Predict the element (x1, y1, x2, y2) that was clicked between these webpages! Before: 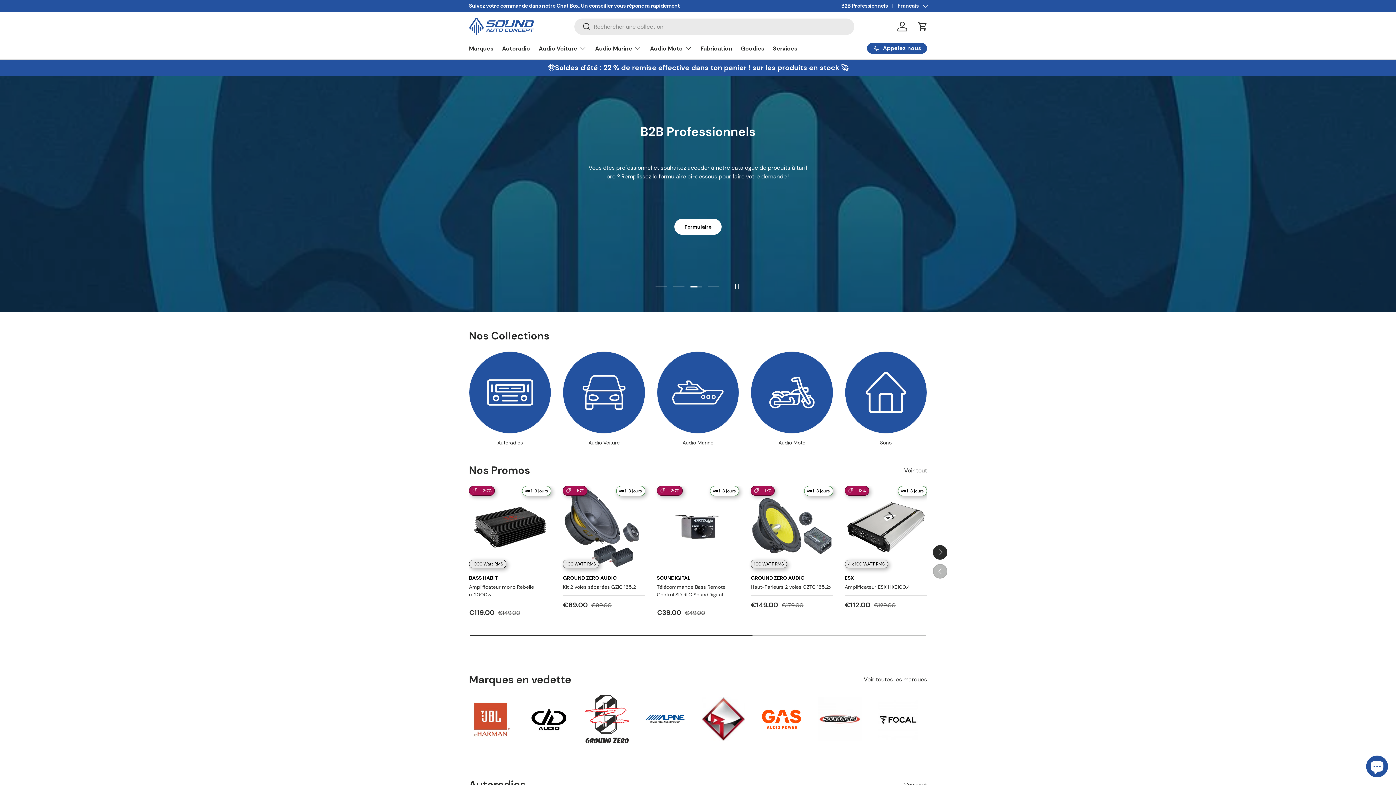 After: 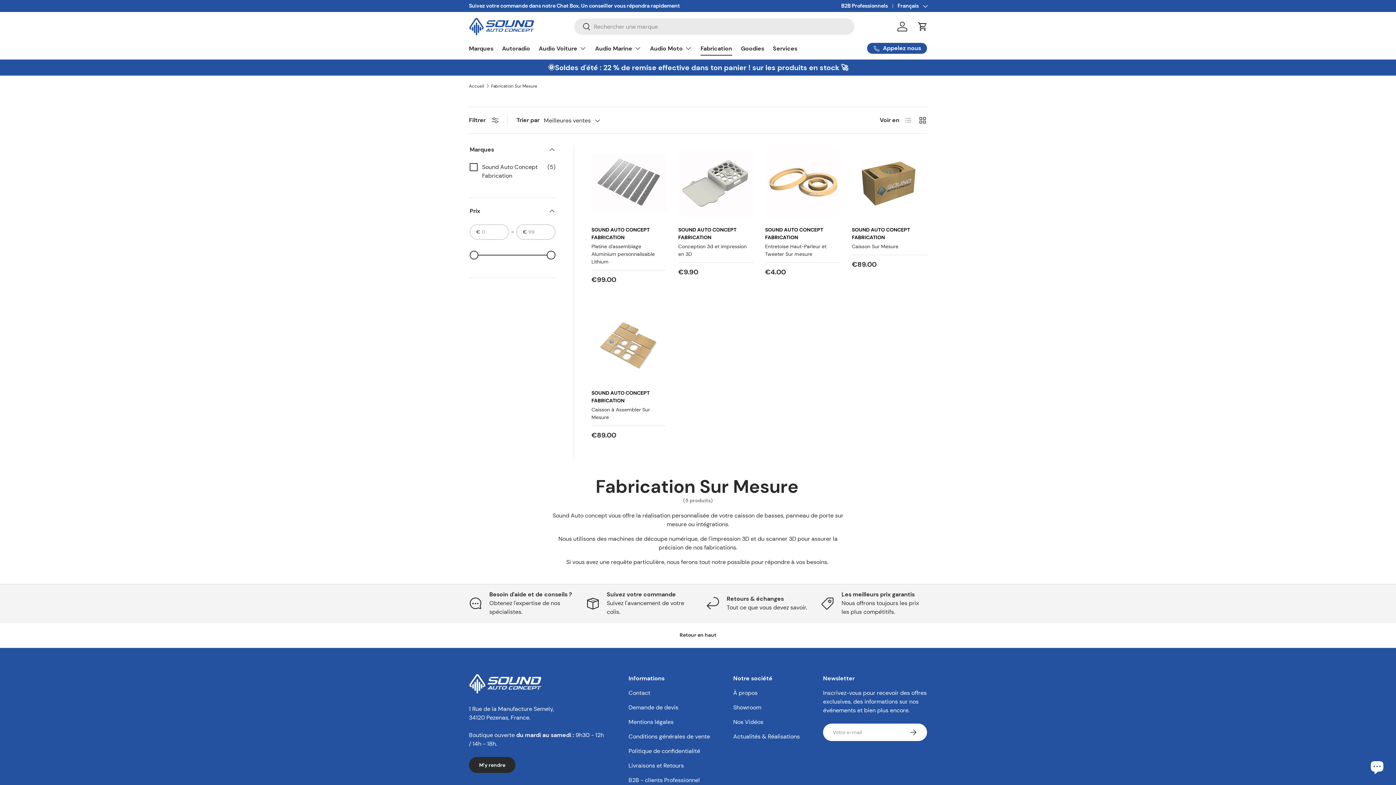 Action: bbox: (700, 41, 732, 55) label: Fabrication